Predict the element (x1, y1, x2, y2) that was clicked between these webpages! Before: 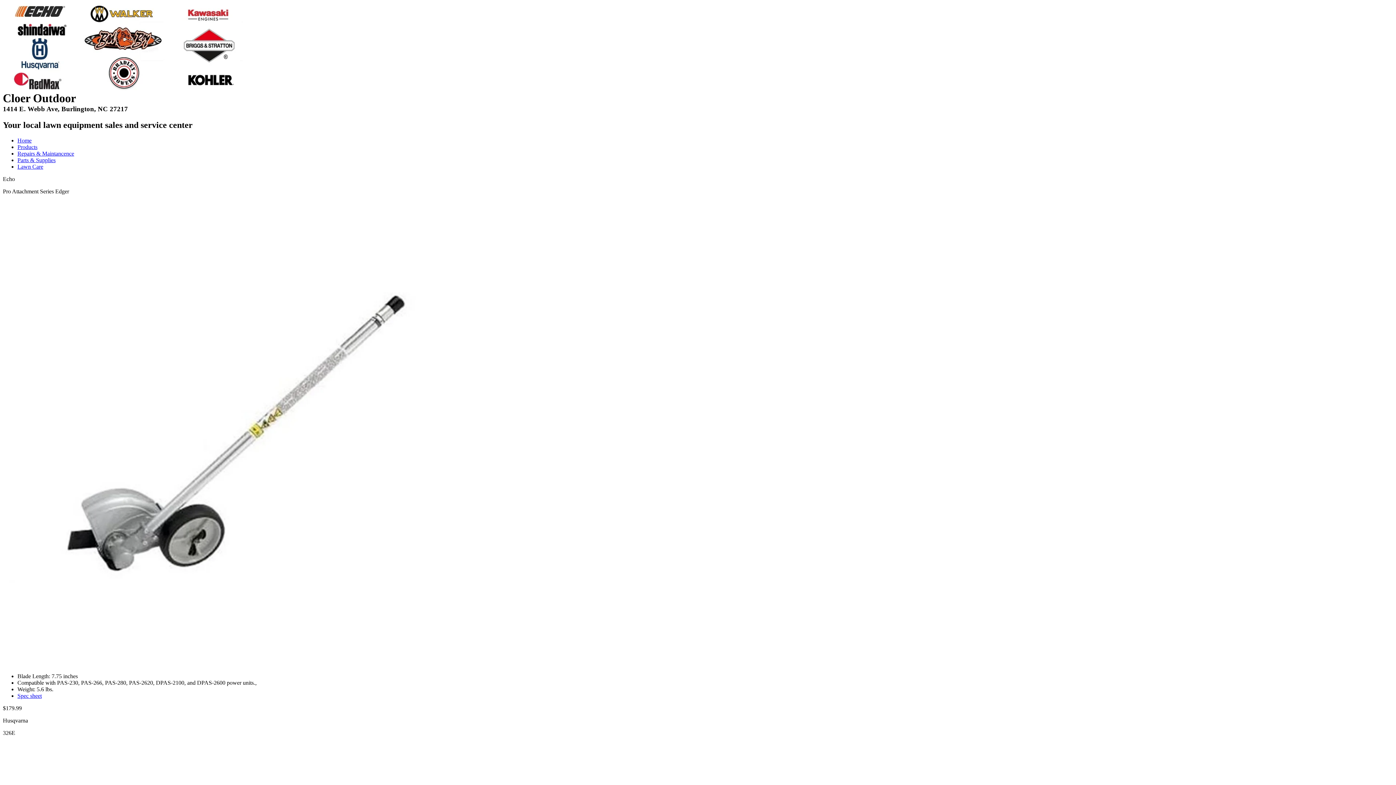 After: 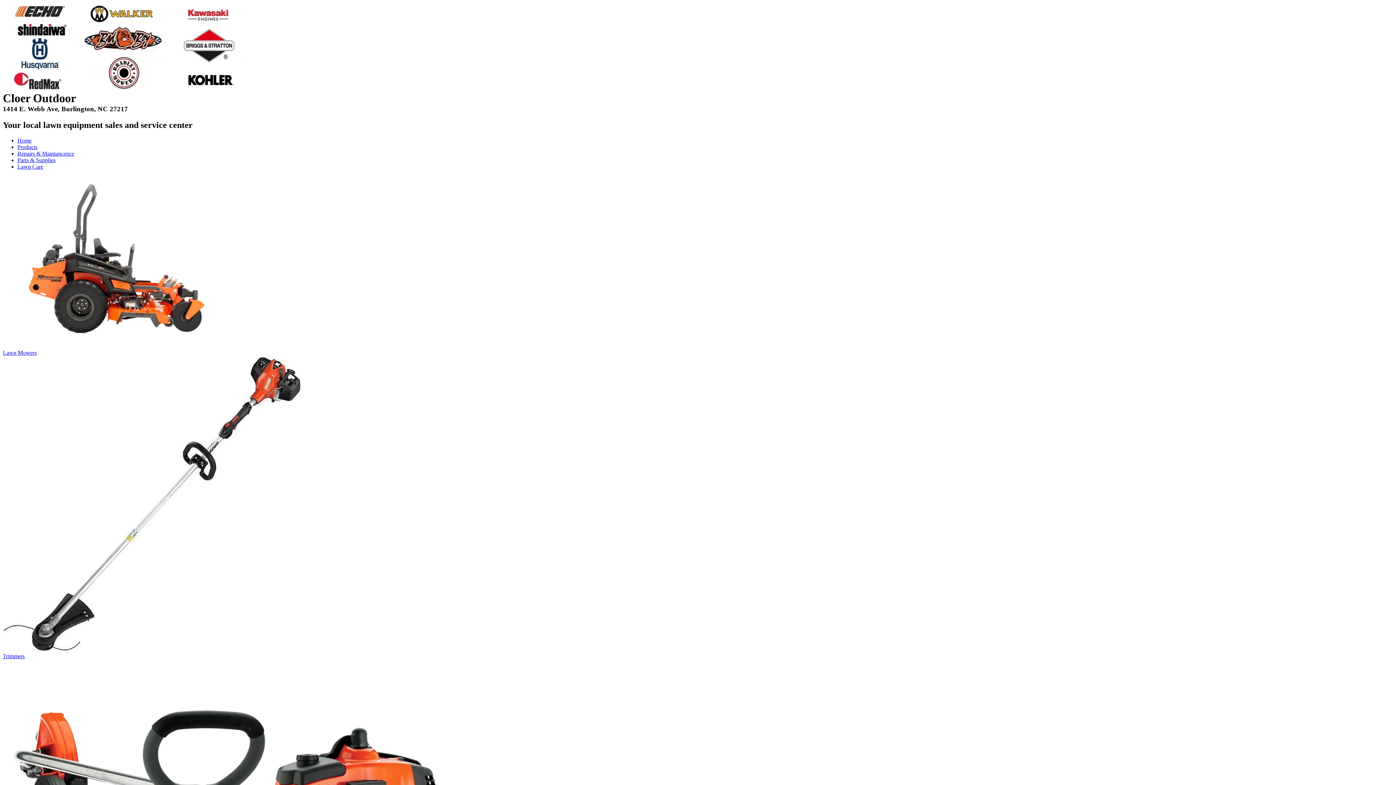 Action: bbox: (17, 143, 37, 150) label: Products